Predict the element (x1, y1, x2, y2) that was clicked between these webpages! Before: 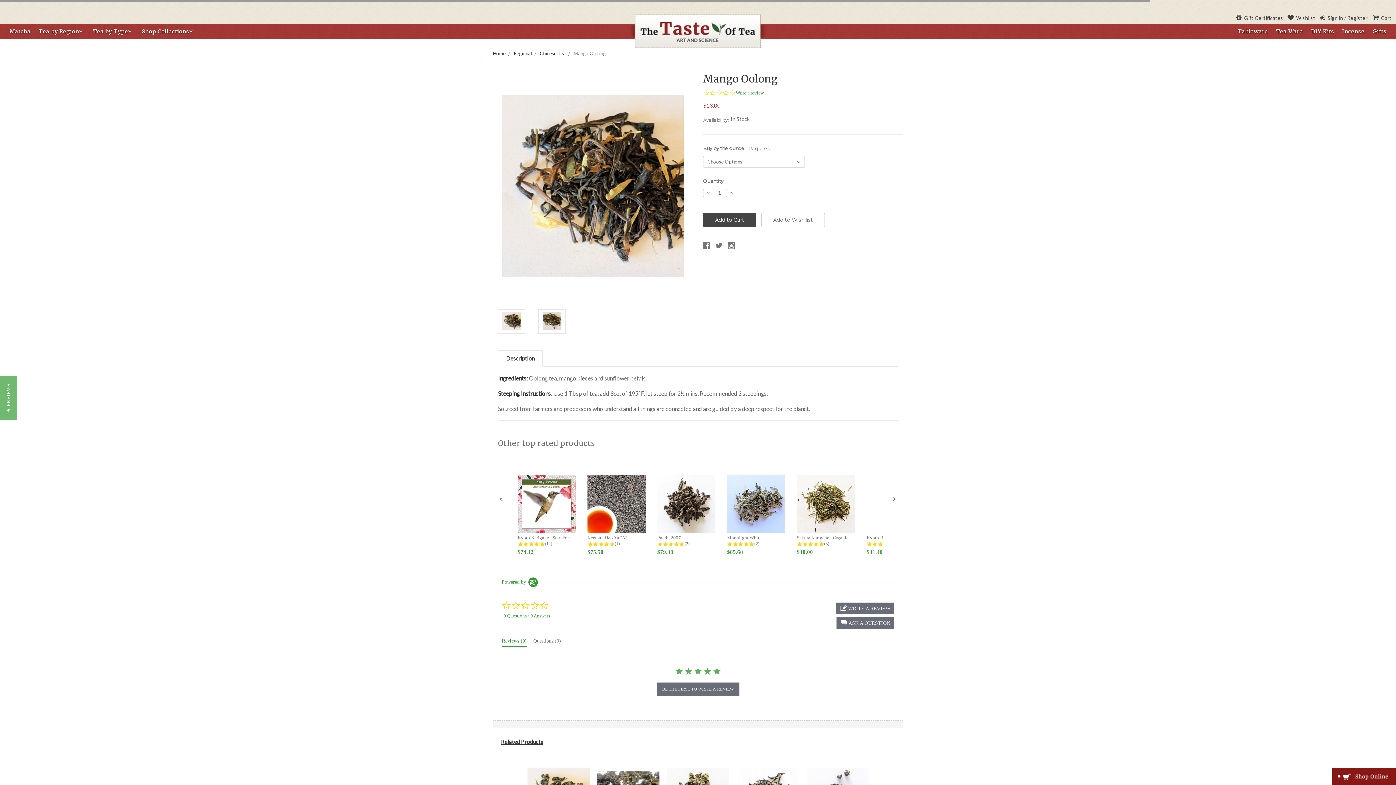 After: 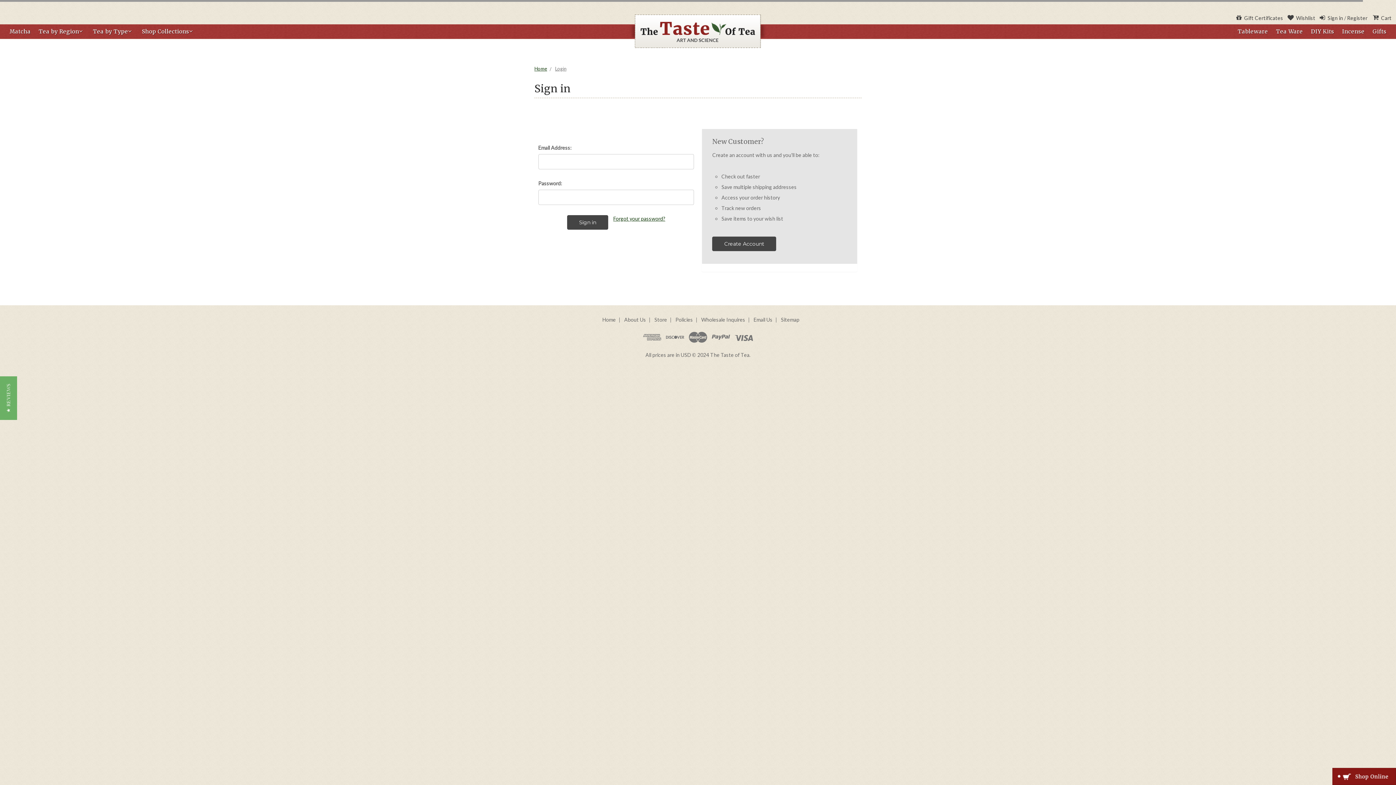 Action: label:  Sign in bbox: (1320, 14, 1343, 21)